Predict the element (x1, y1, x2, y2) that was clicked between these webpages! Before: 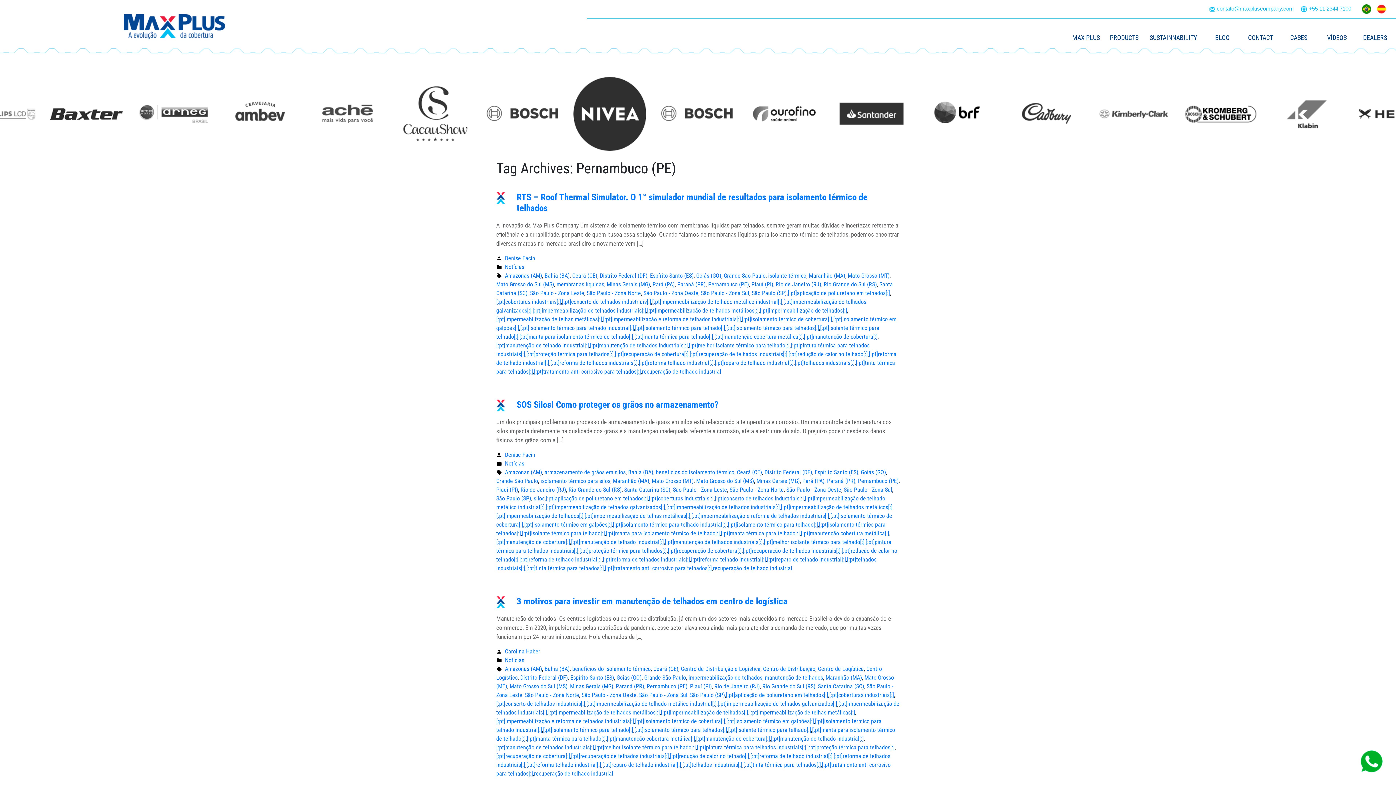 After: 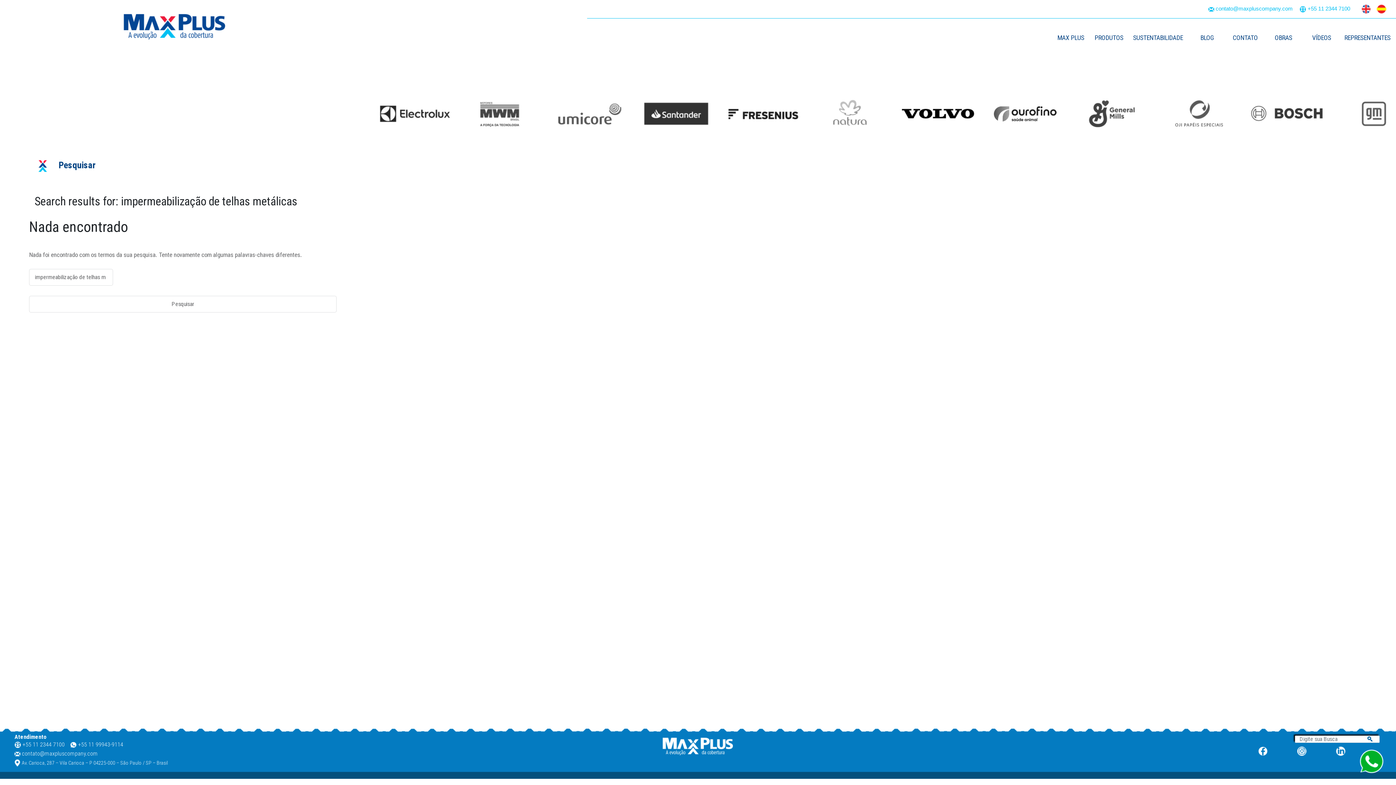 Action: bbox: (749, 635, 855, 642) label: [:pt]impermeabilização de telhas metálicas[:]